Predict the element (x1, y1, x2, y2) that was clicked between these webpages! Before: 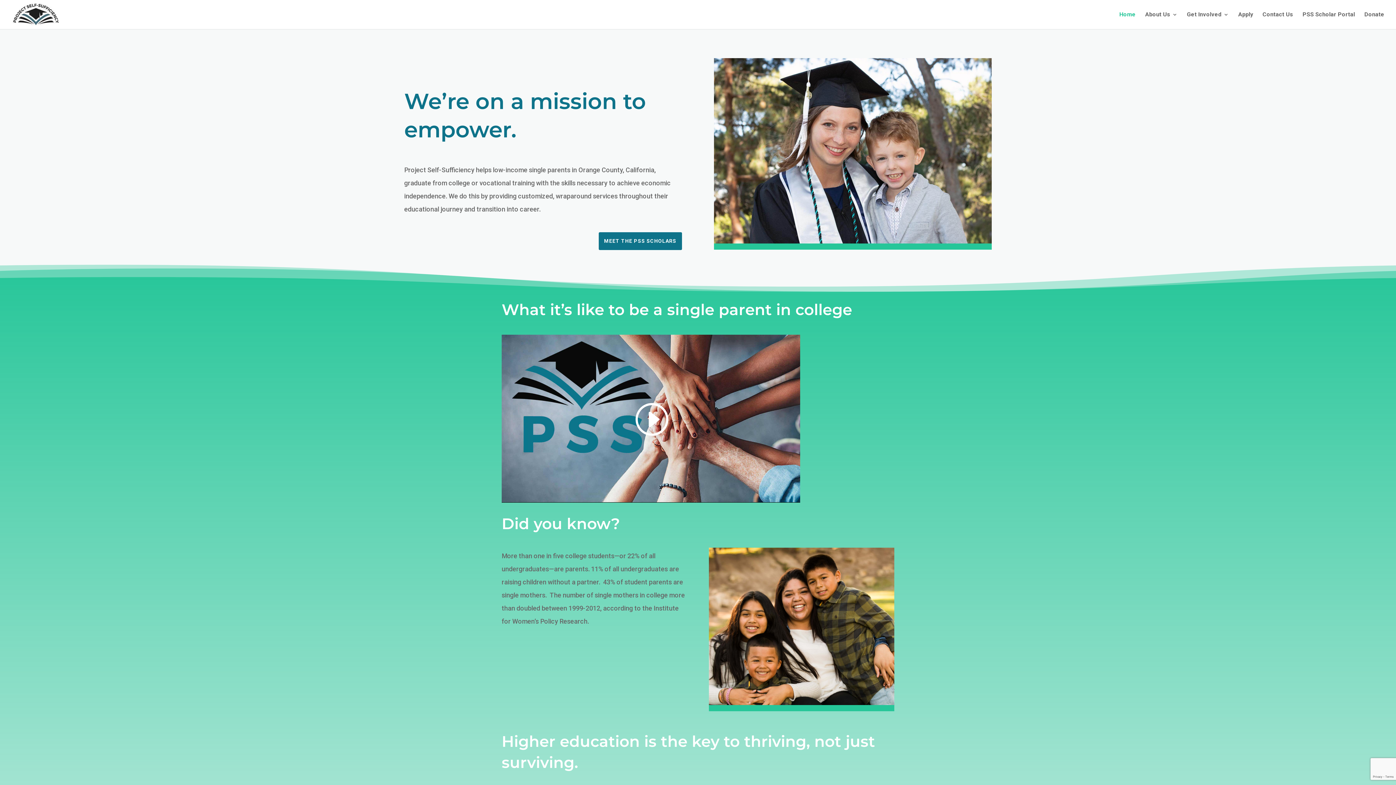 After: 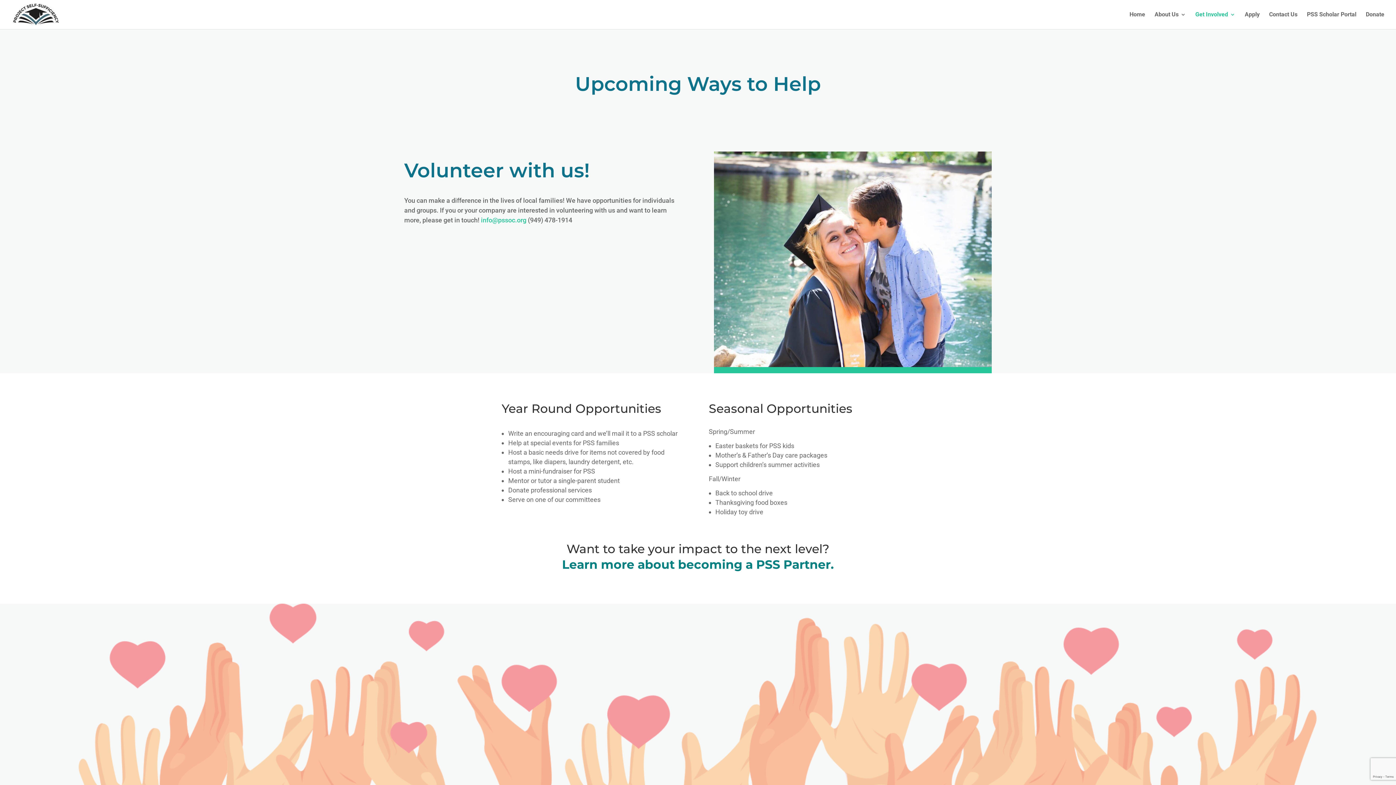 Action: bbox: (1187, 12, 1229, 29) label: Get Involved